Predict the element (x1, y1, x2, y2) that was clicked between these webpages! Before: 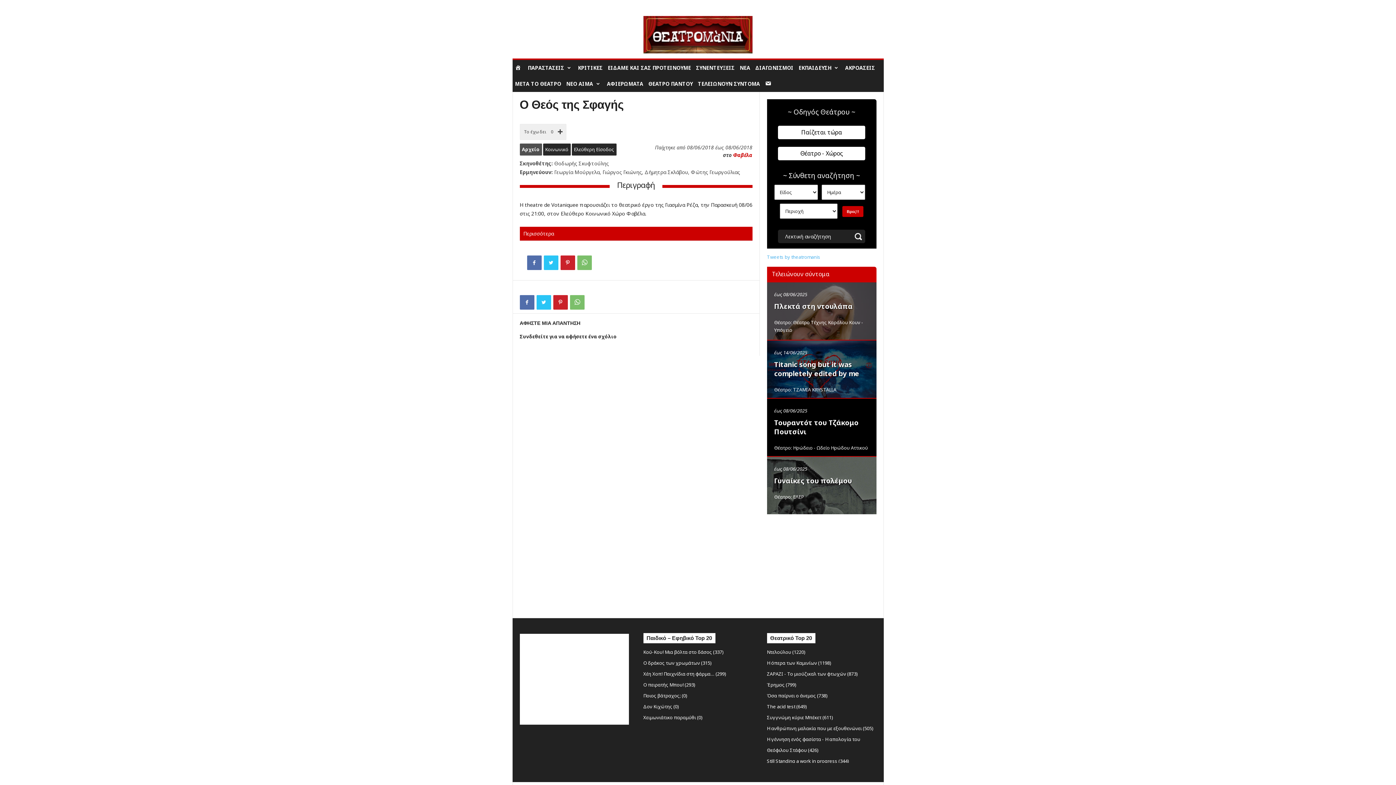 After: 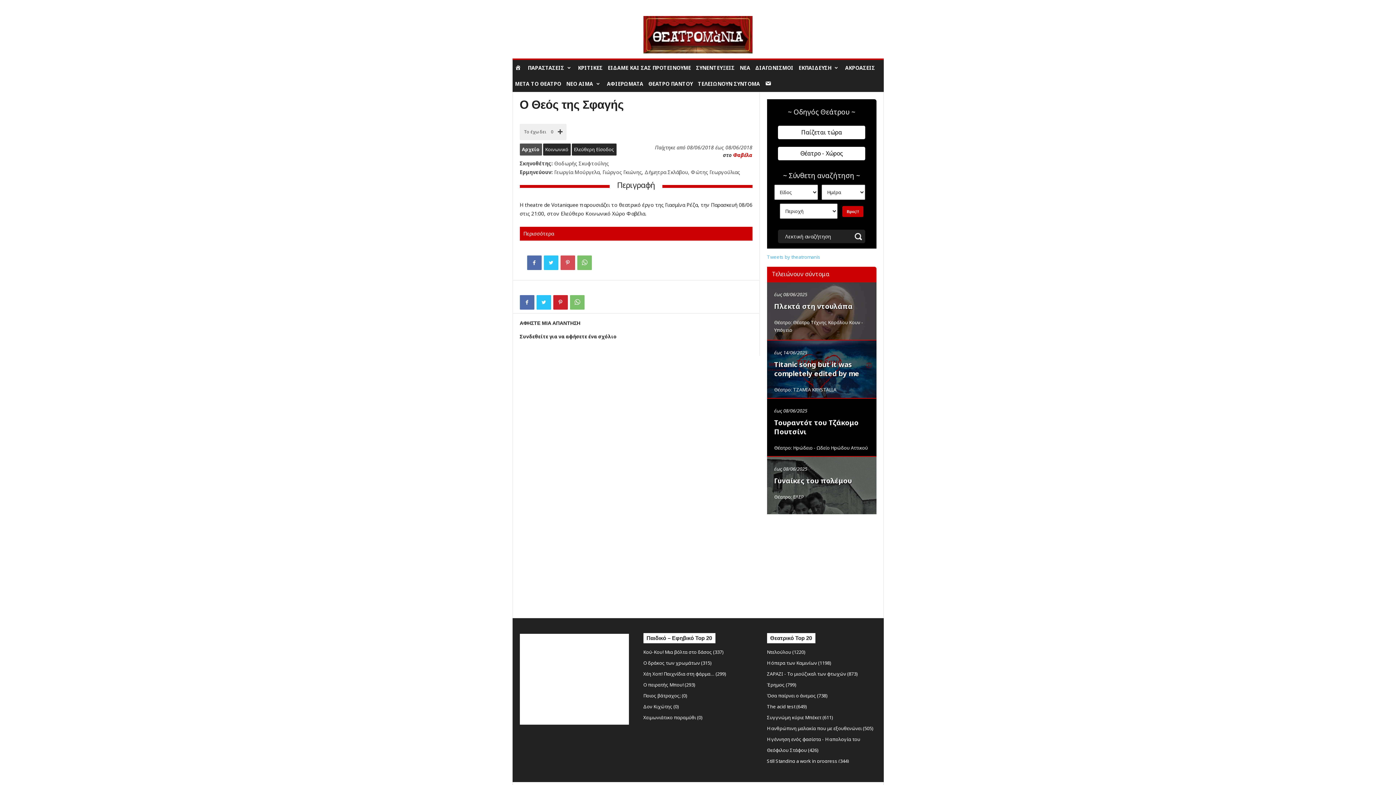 Action: bbox: (560, 255, 575, 270)